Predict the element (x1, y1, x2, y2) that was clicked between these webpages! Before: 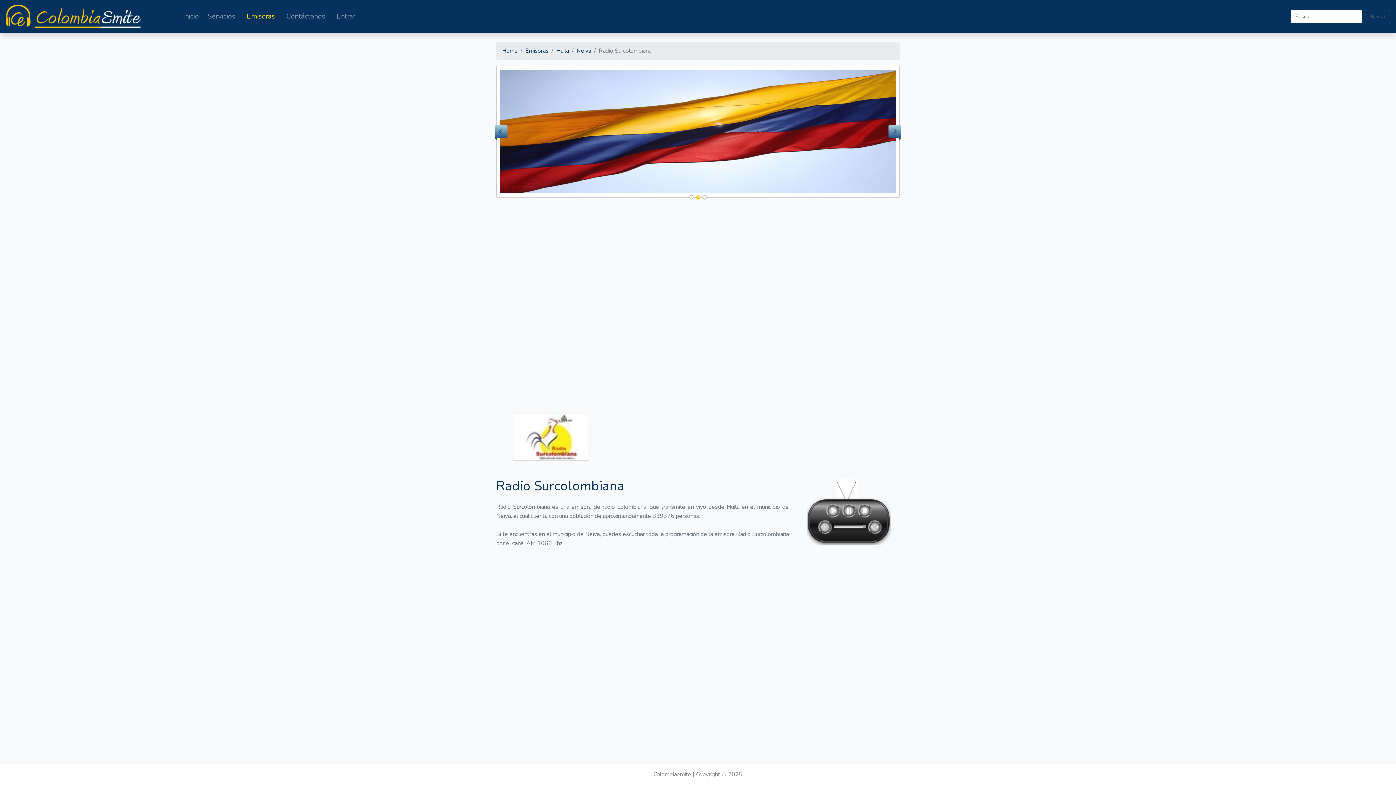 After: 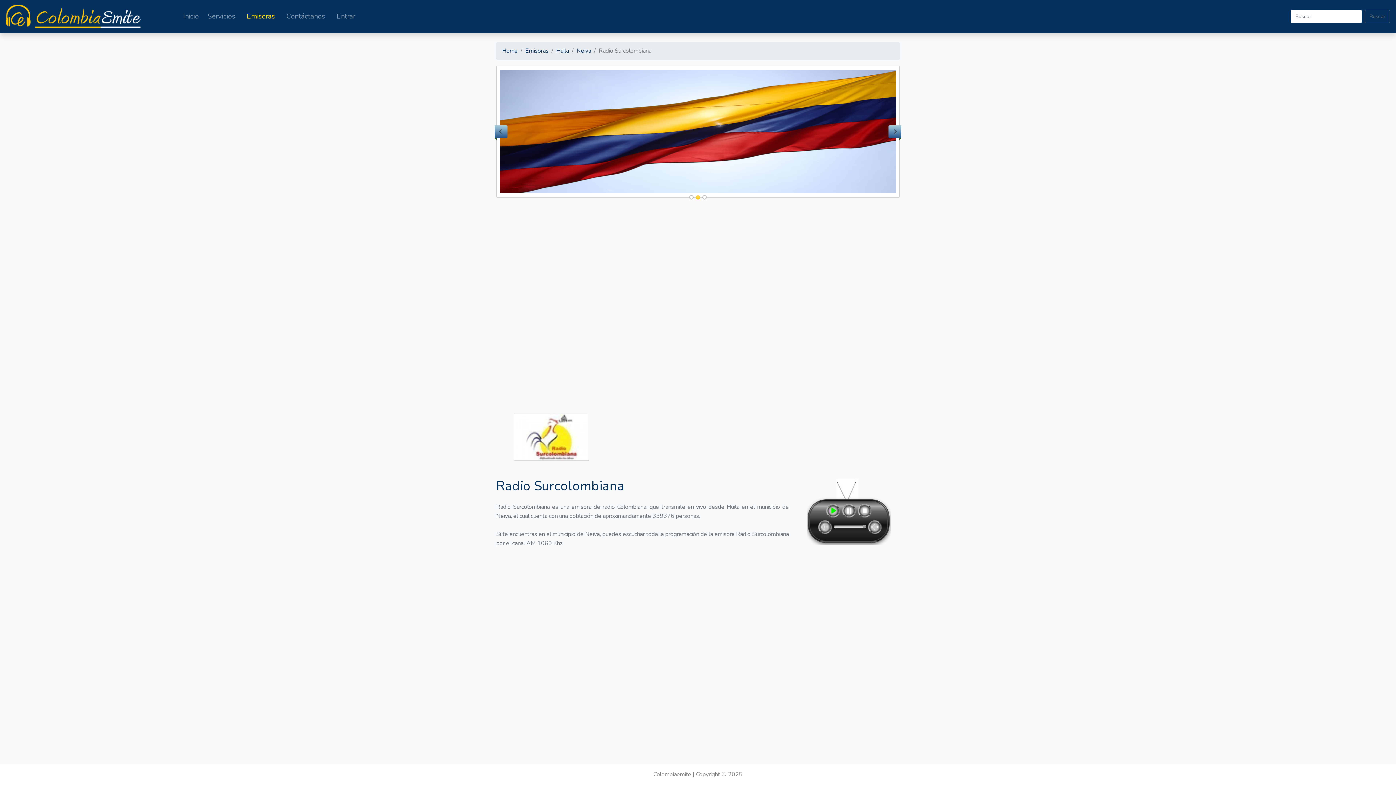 Action: bbox: (825, 502, 840, 510)